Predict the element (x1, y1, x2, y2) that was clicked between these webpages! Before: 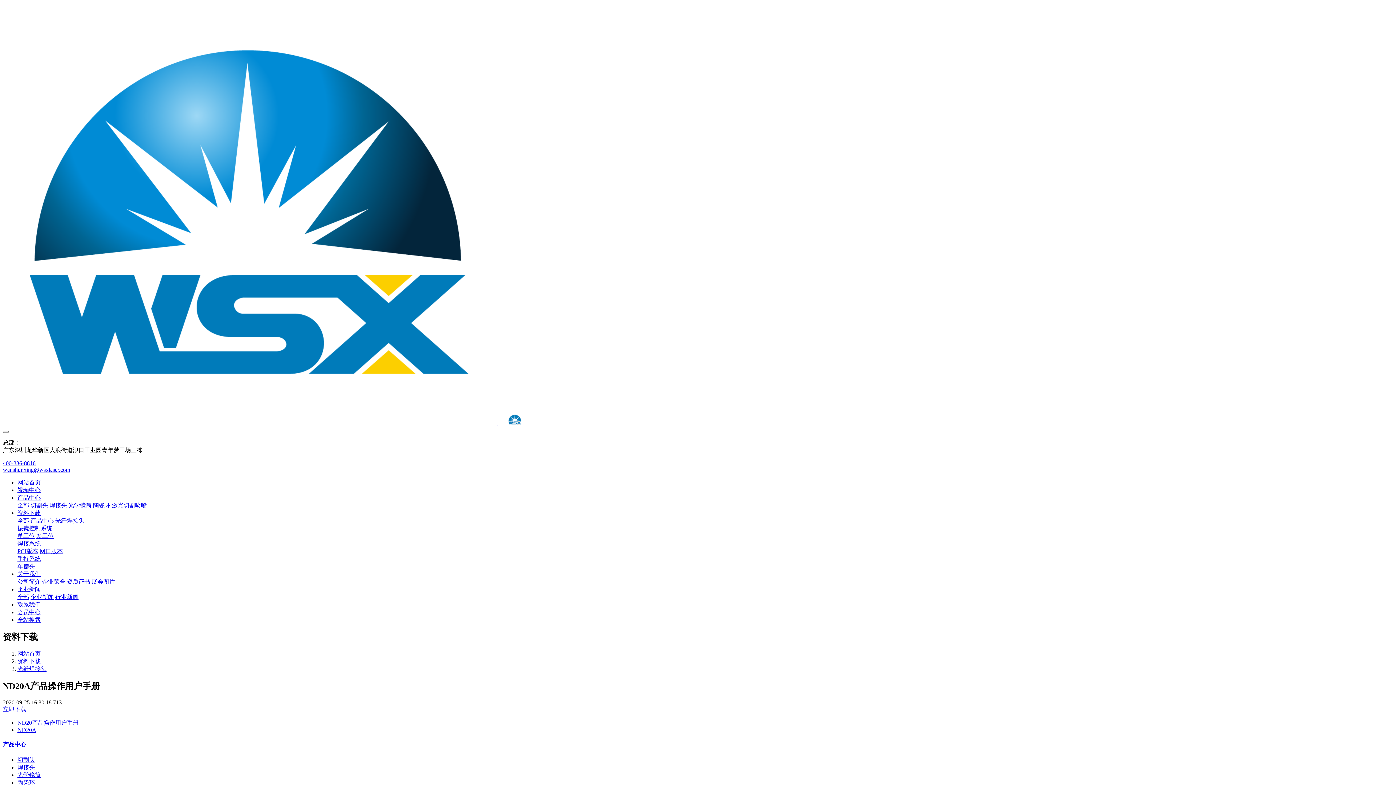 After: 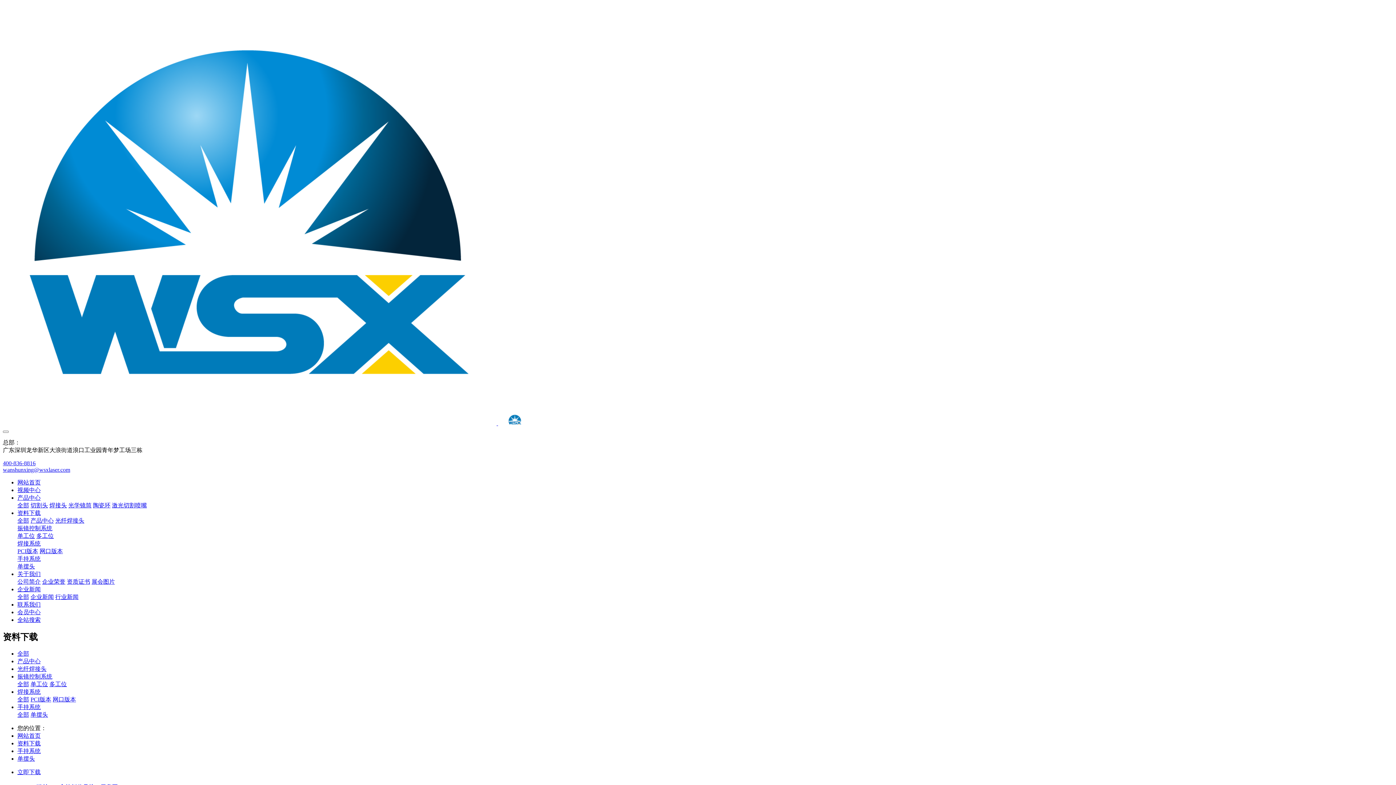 Action: label: 单摆头 bbox: (17, 563, 34, 569)